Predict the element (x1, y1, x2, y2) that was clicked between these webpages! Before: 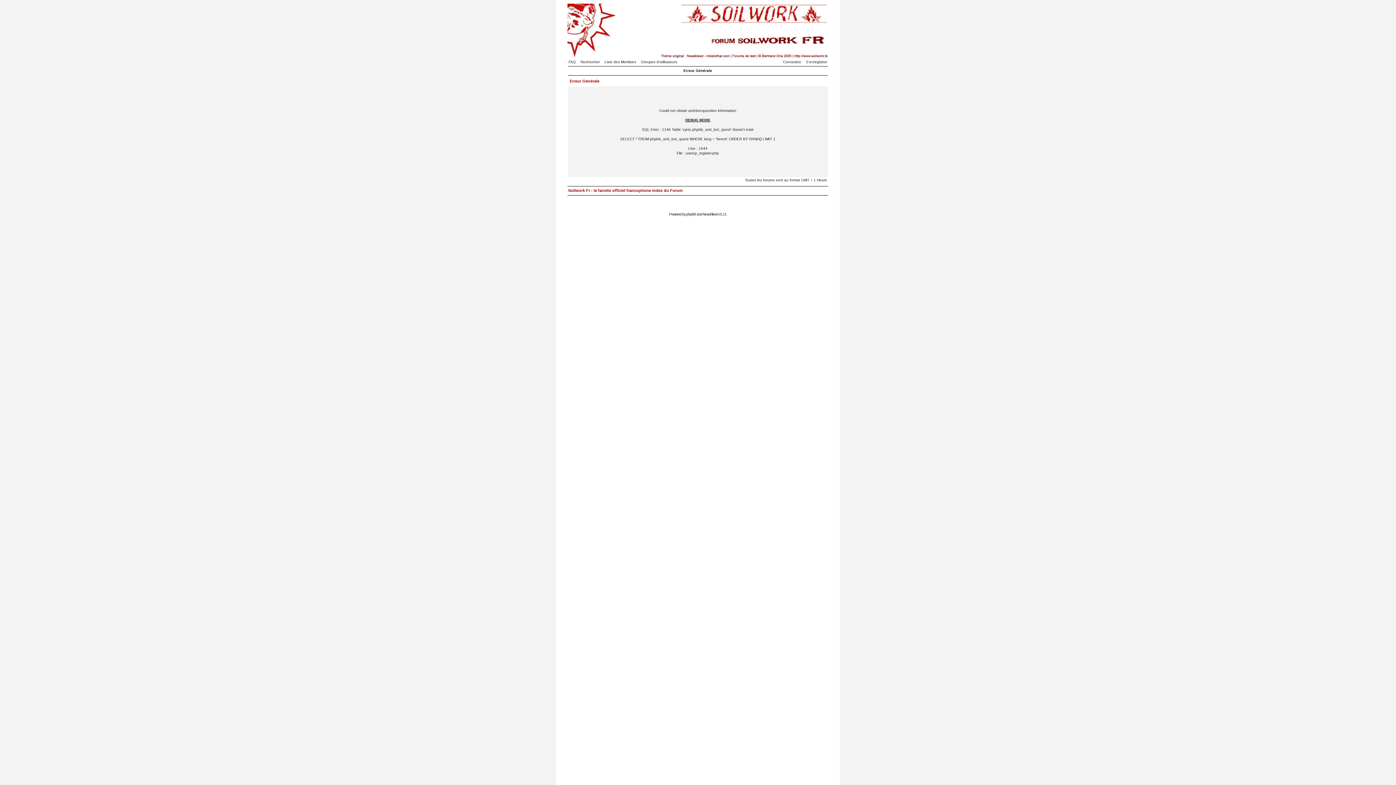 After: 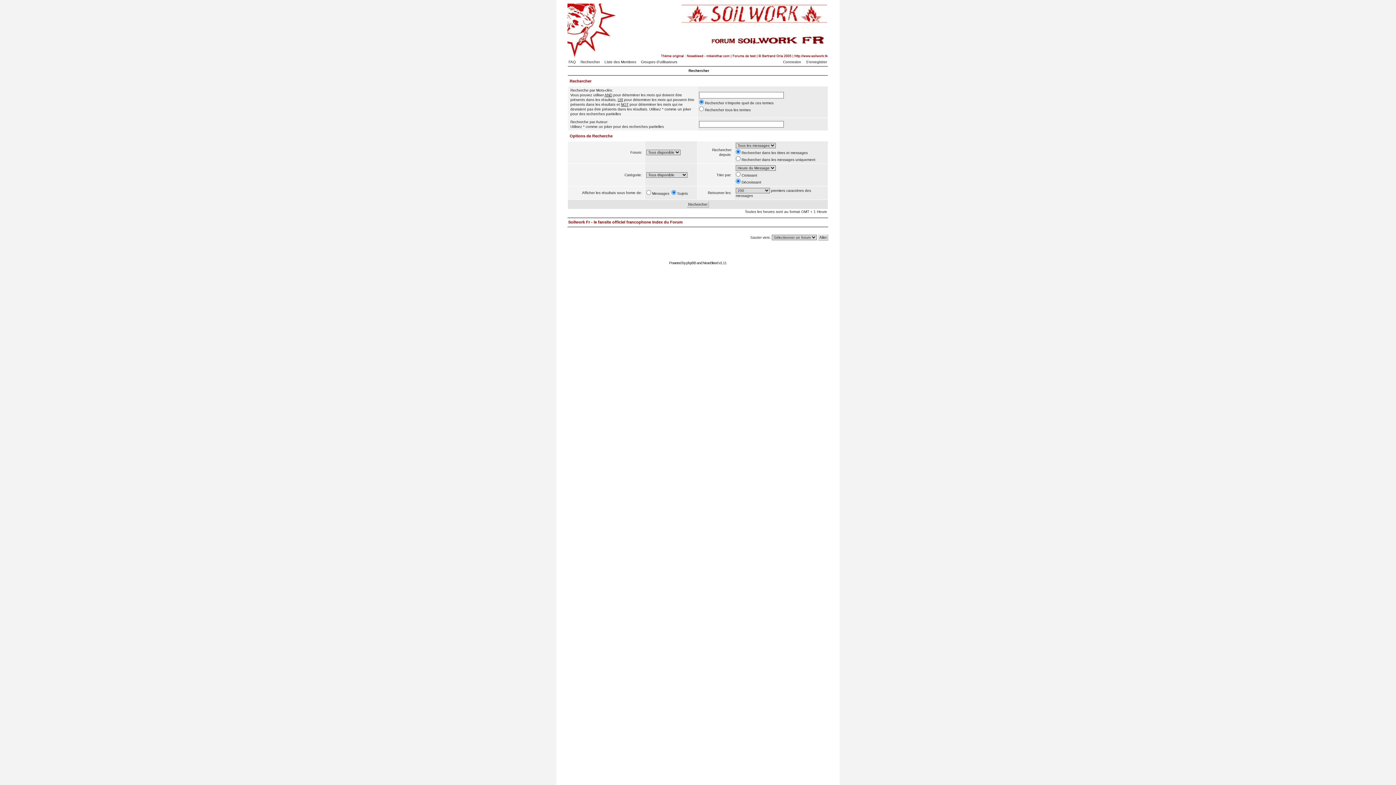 Action: label: Rechercher bbox: (580, 60, 603, 64)